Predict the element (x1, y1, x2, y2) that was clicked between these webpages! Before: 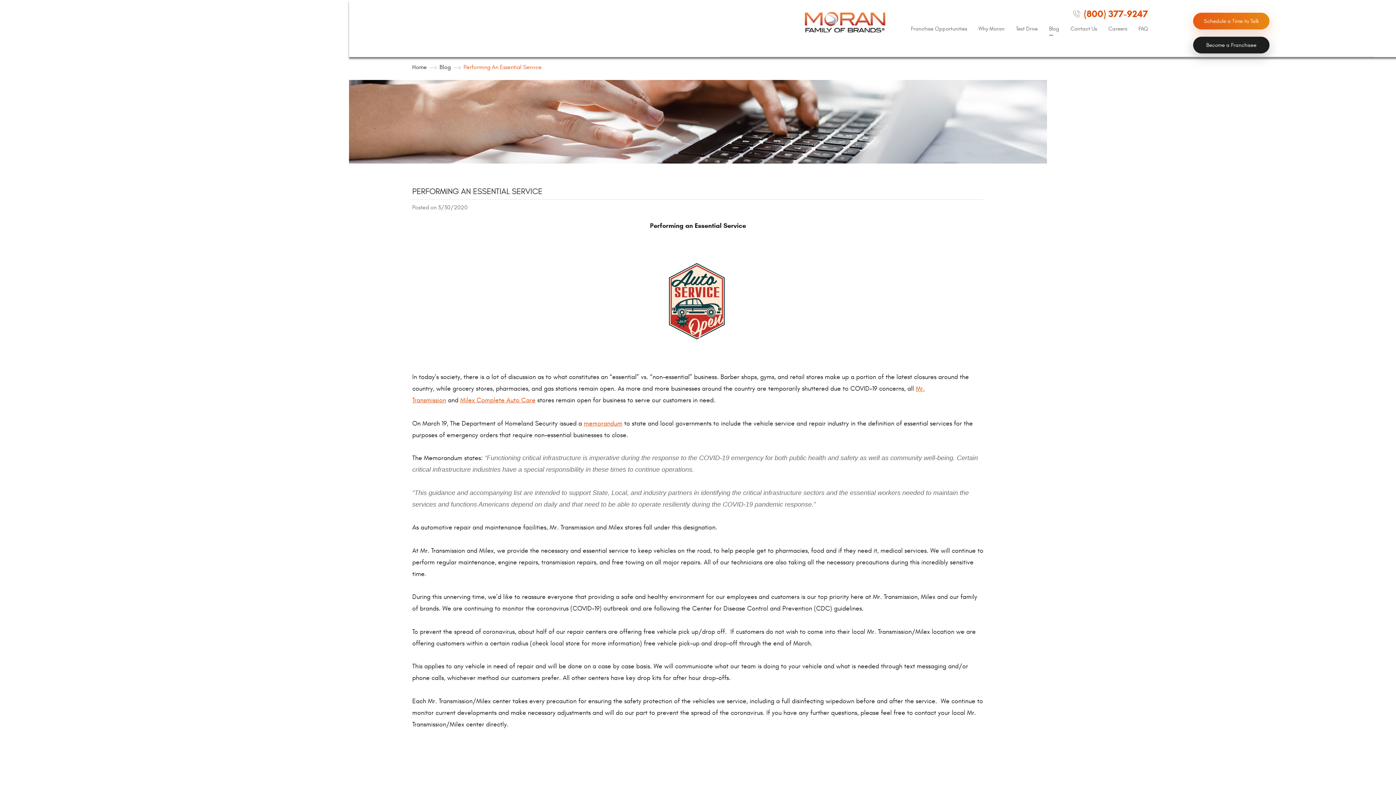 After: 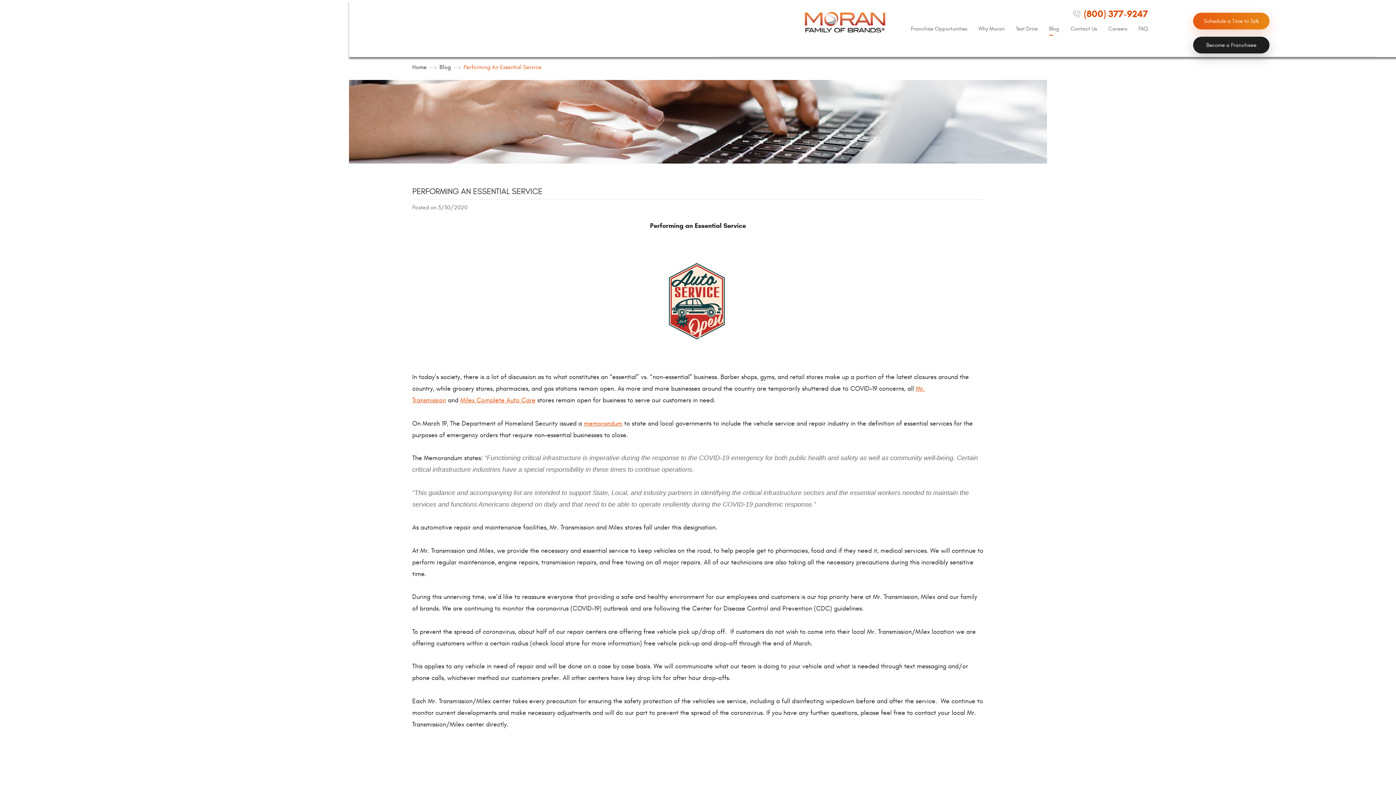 Action: label: Performing An Essential Service bbox: (463, 64, 541, 70)